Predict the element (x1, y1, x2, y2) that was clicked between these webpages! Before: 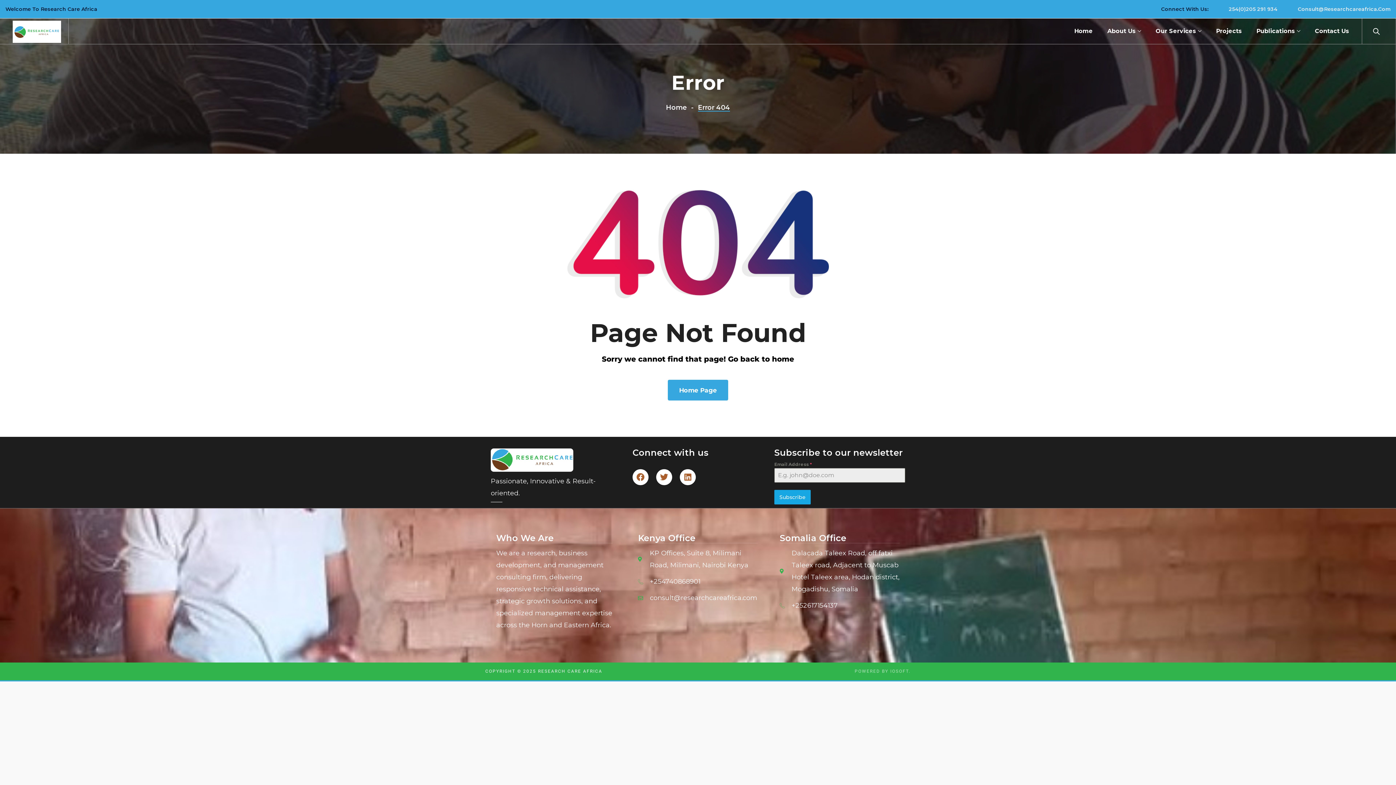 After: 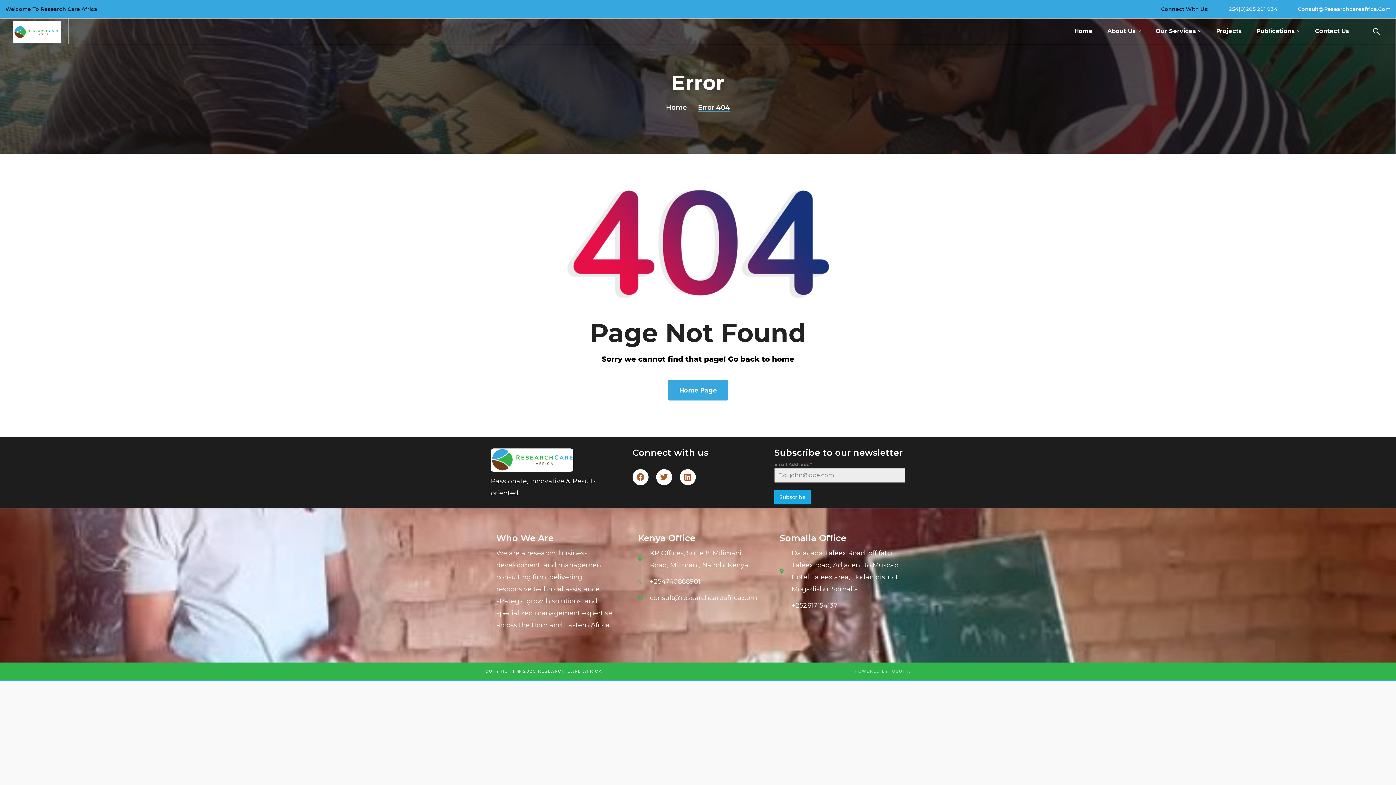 Action: bbox: (779, 547, 899, 595) label: Dalacada Taleex Road, off fatxi Taleex road, Adjacent to Muscab Hotel Taleex area, Hodan district, Mogadishu, Somalia